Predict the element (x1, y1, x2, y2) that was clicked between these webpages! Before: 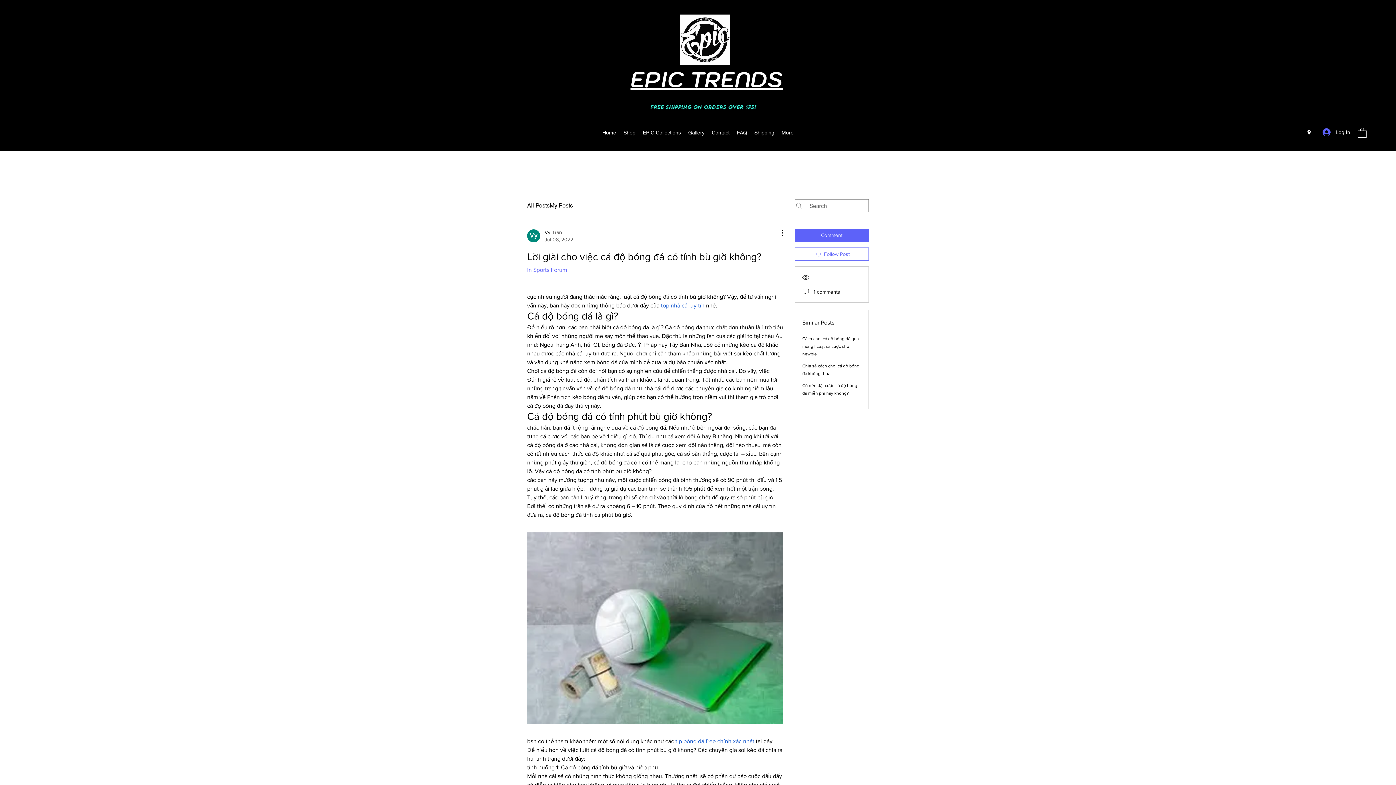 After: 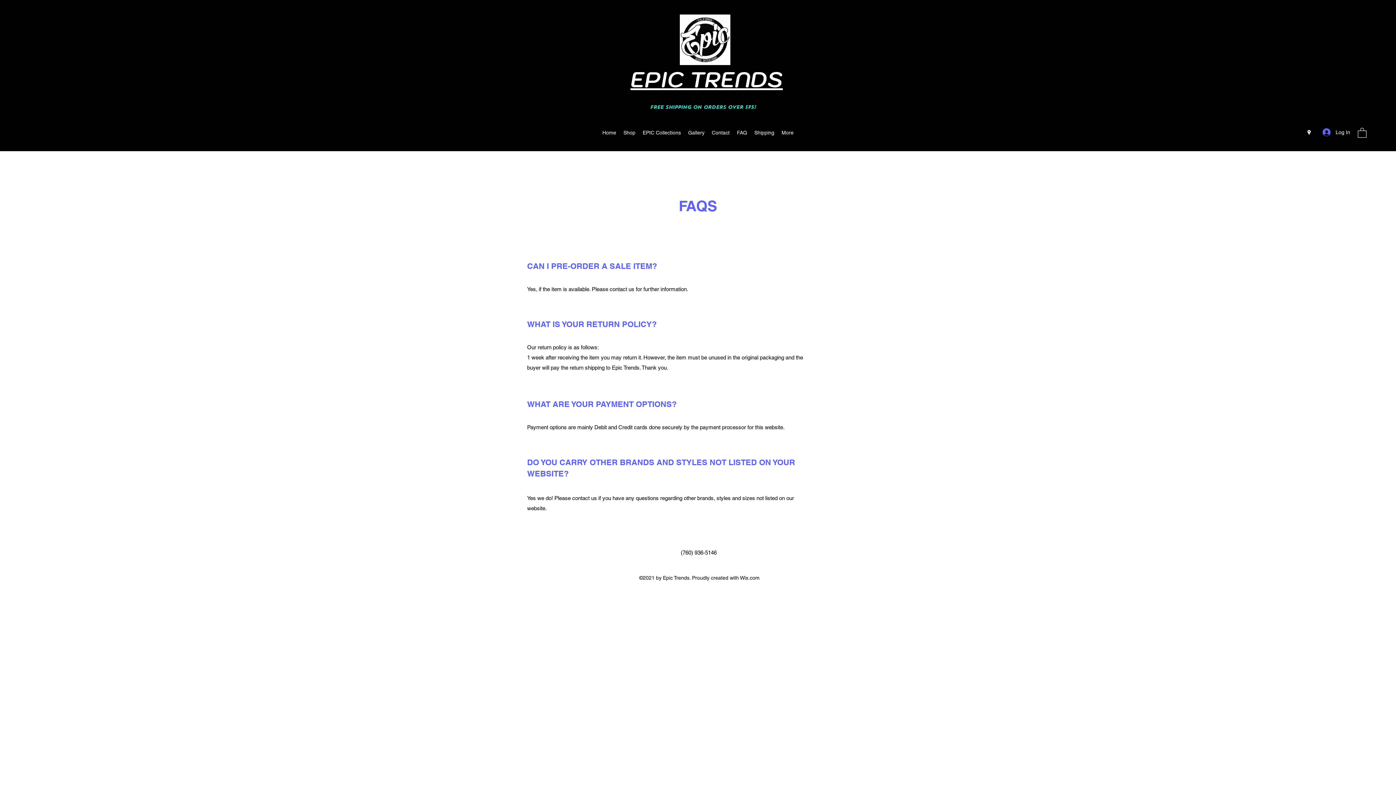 Action: bbox: (733, 127, 750, 138) label: FAQ